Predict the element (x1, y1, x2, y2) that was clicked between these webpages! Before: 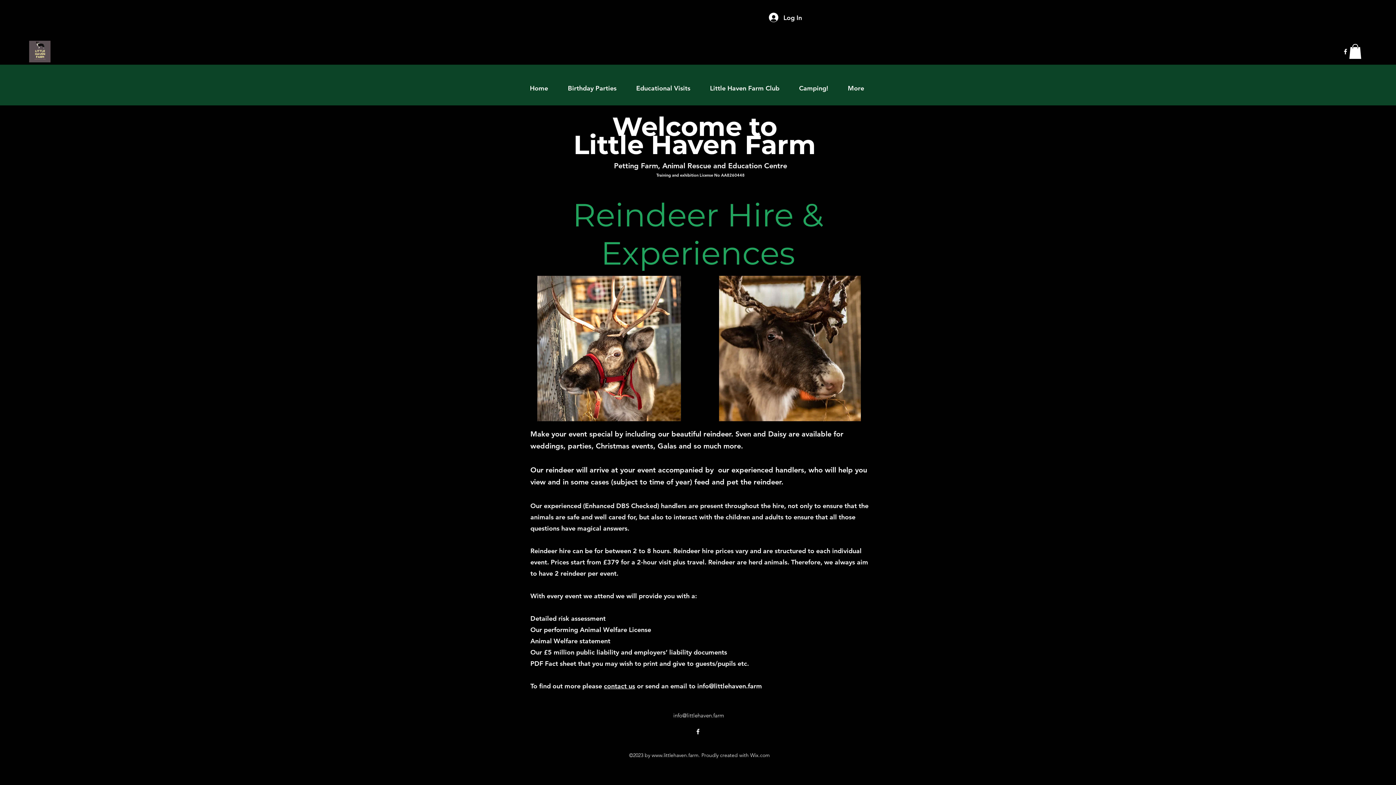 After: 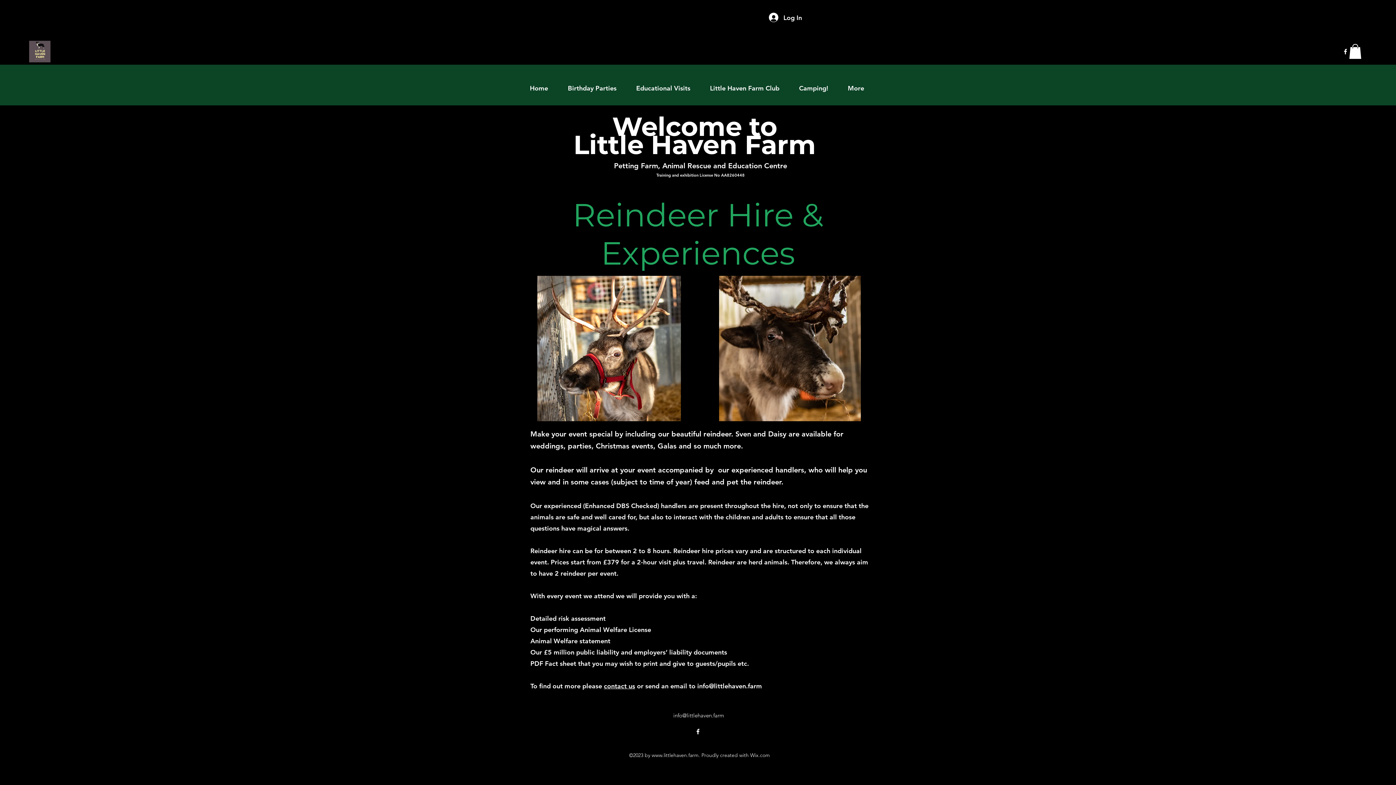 Action: bbox: (1342, 48, 1349, 55) label: alt.text.label.Facebook